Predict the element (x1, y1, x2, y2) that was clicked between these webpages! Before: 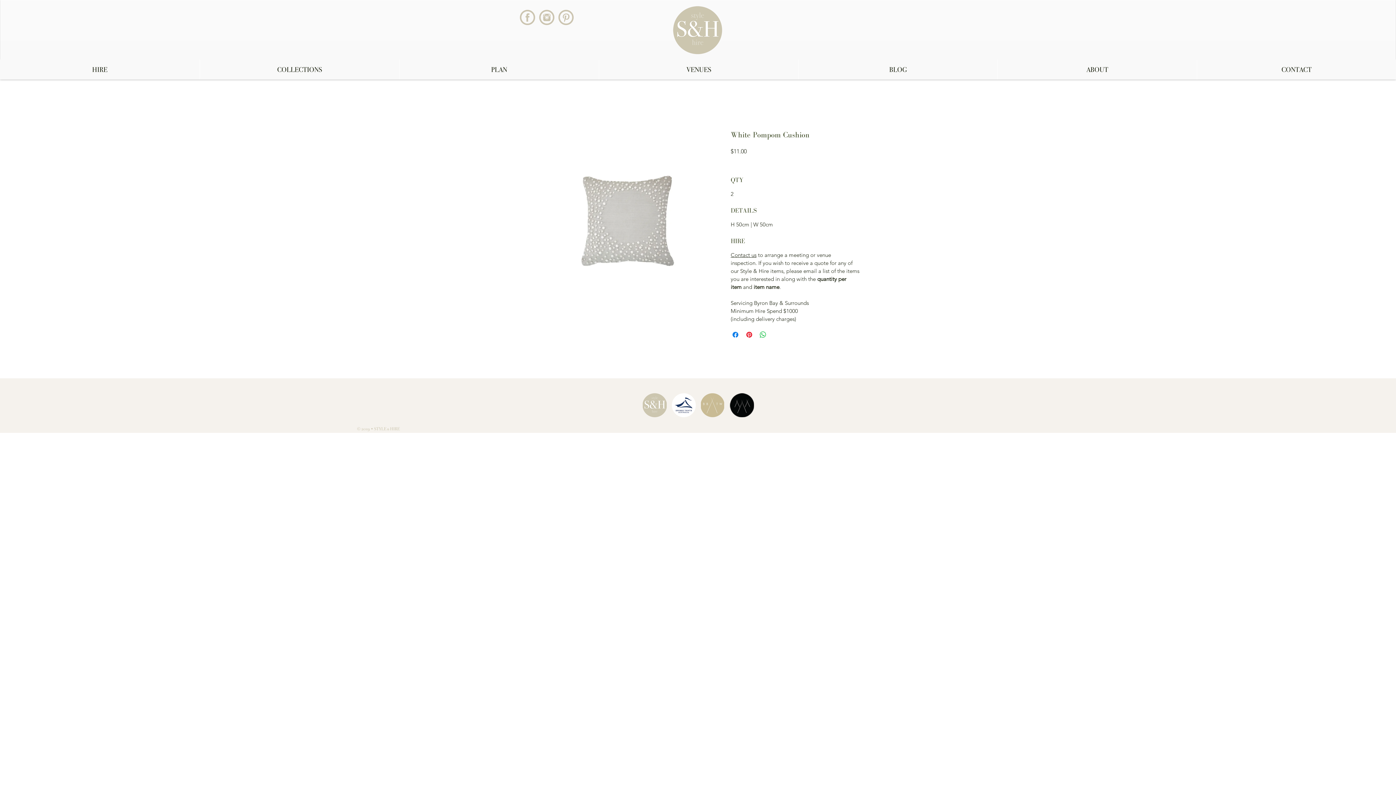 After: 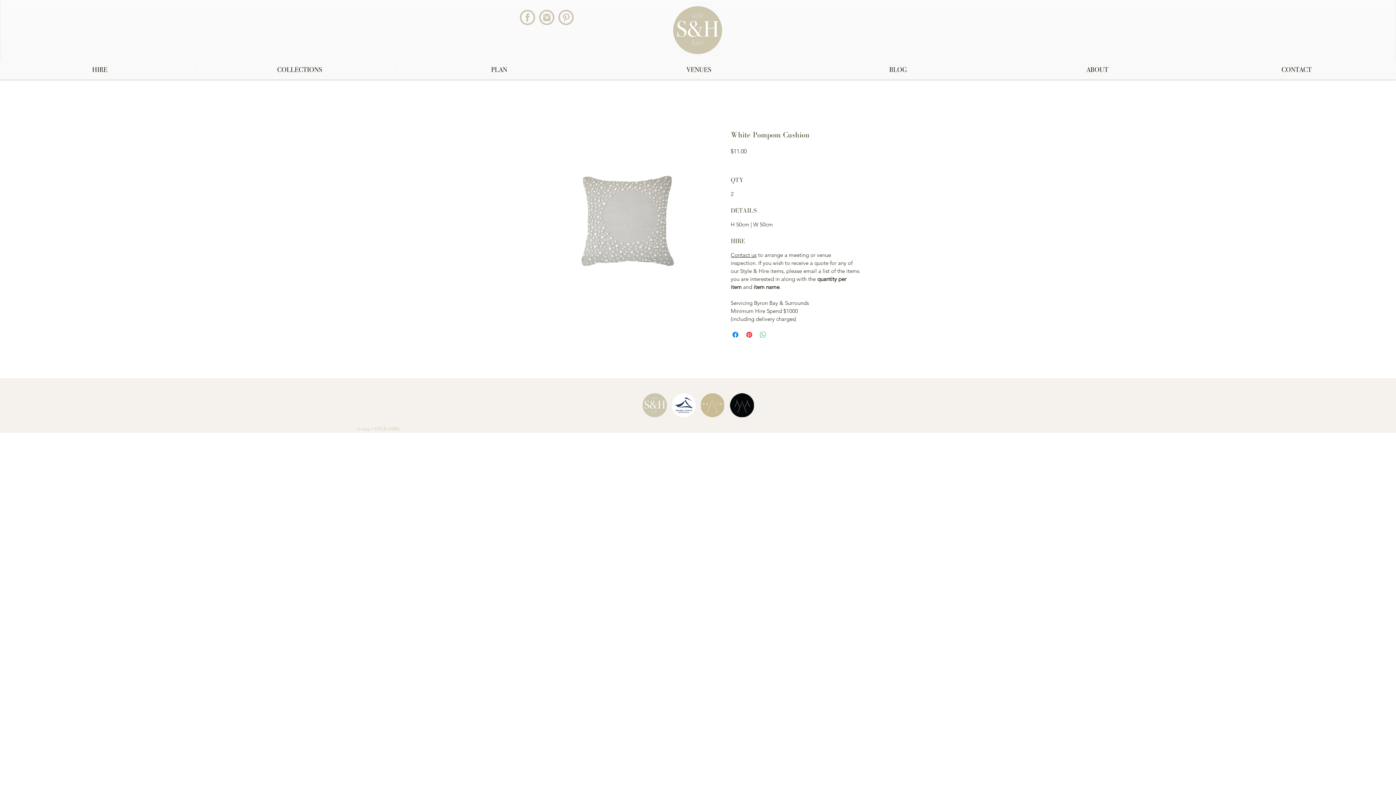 Action: label: Share on WhatsApp bbox: (758, 330, 767, 339)